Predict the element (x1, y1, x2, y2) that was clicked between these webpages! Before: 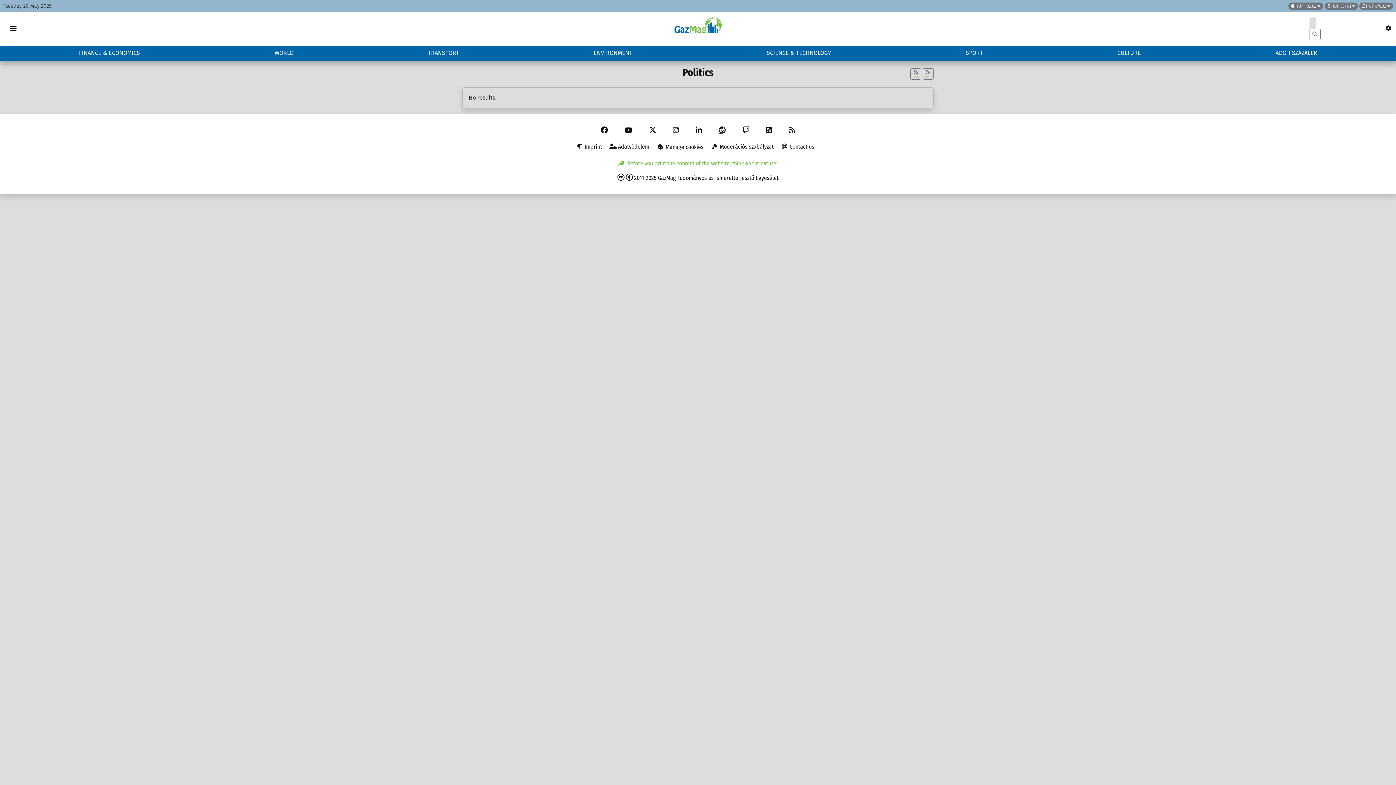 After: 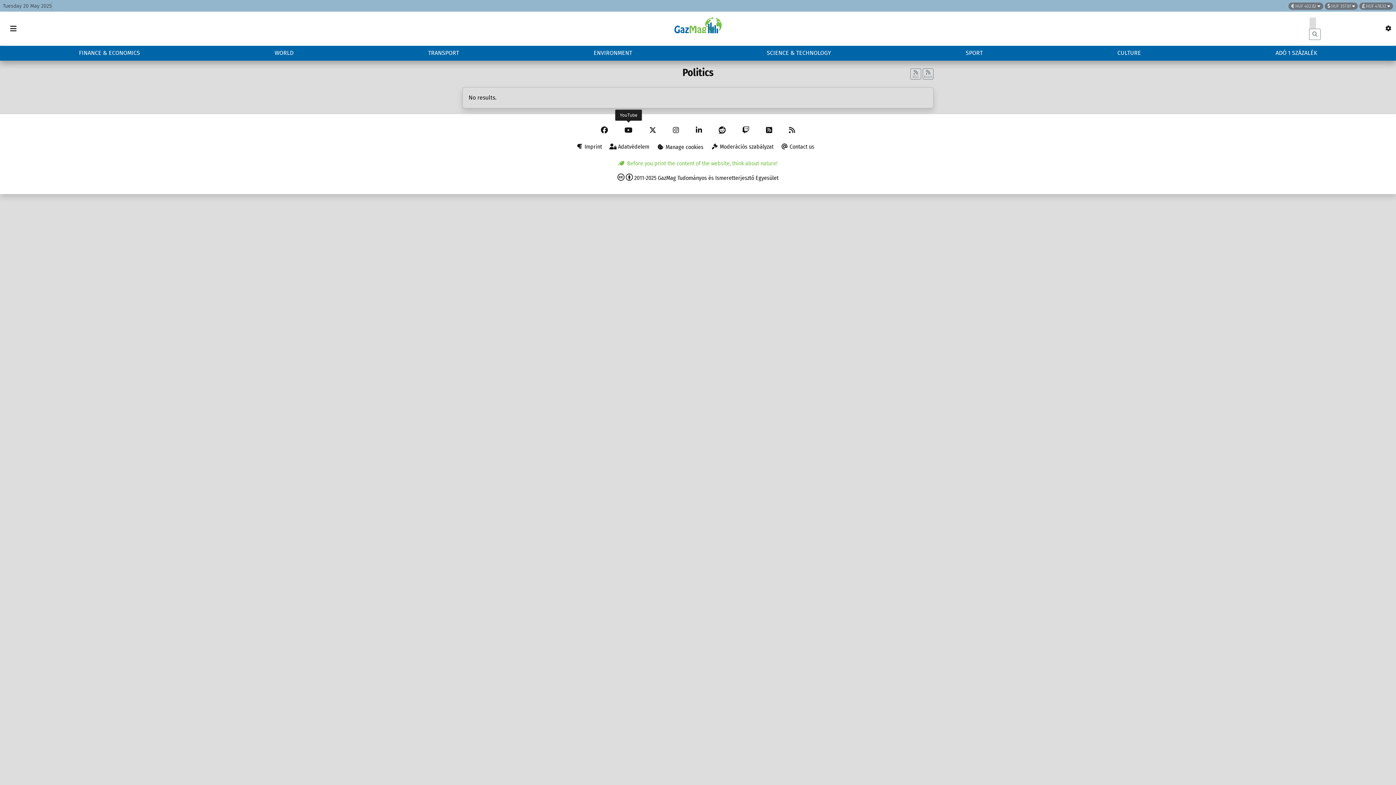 Action: label: YouTube bbox: (620, 122, 637, 138)